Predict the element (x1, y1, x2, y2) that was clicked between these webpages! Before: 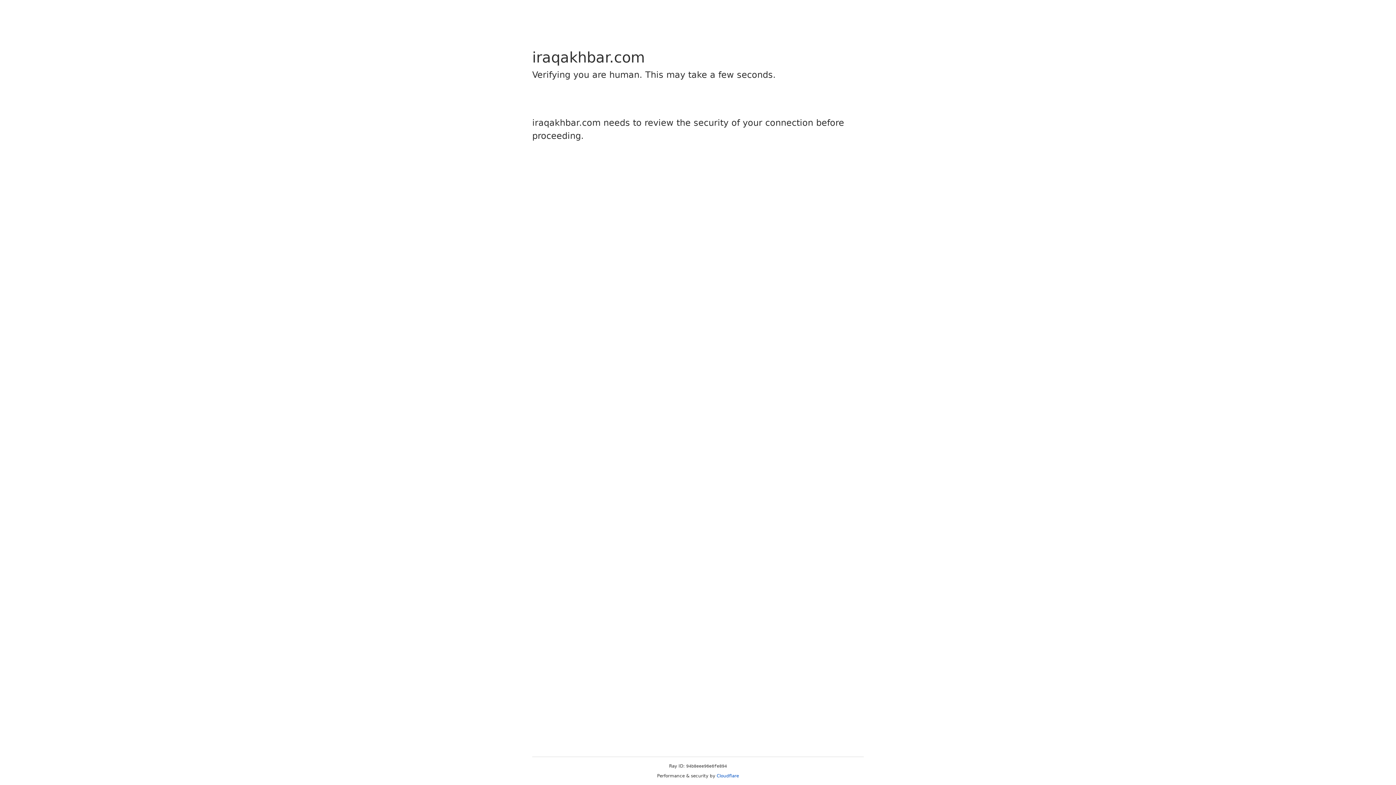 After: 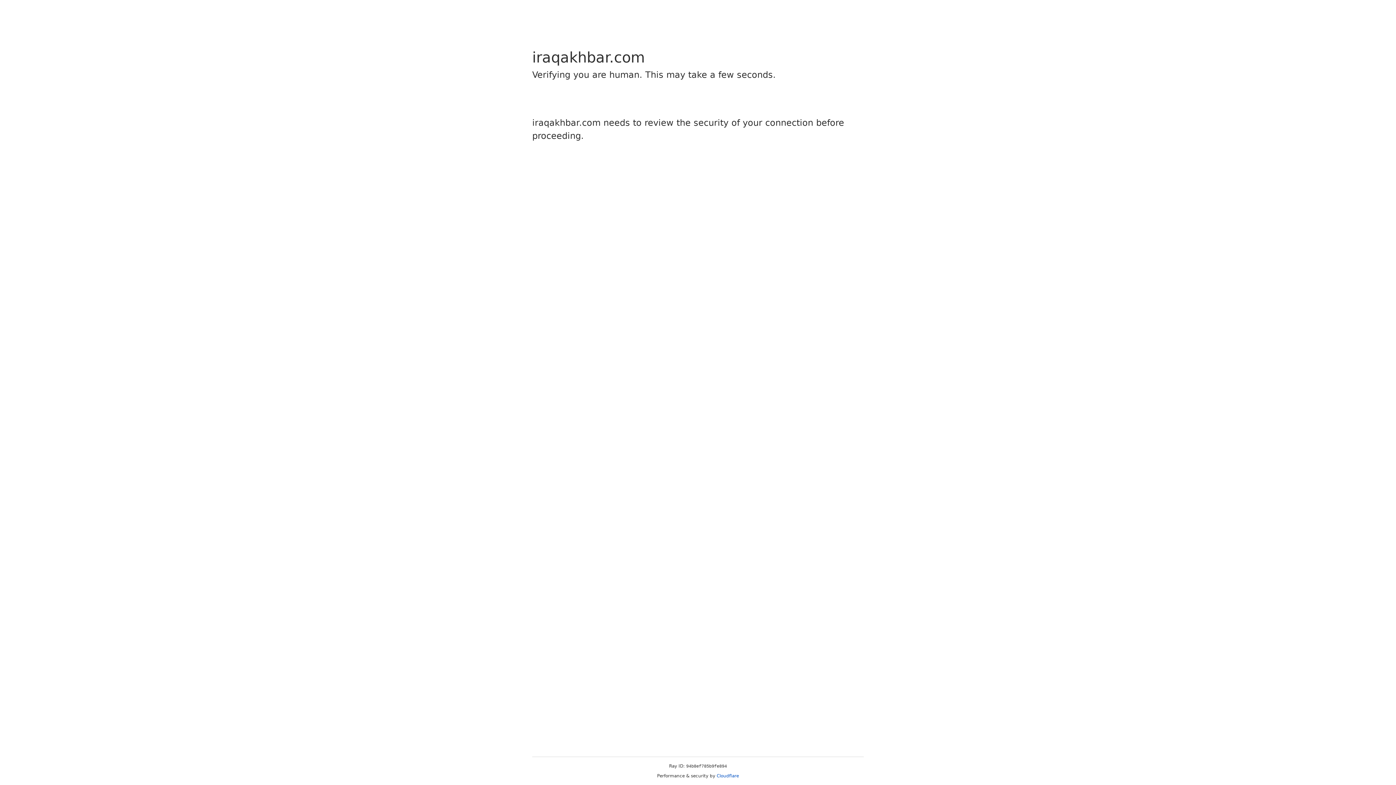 Action: bbox: (716, 773, 739, 778) label: Cloudflare